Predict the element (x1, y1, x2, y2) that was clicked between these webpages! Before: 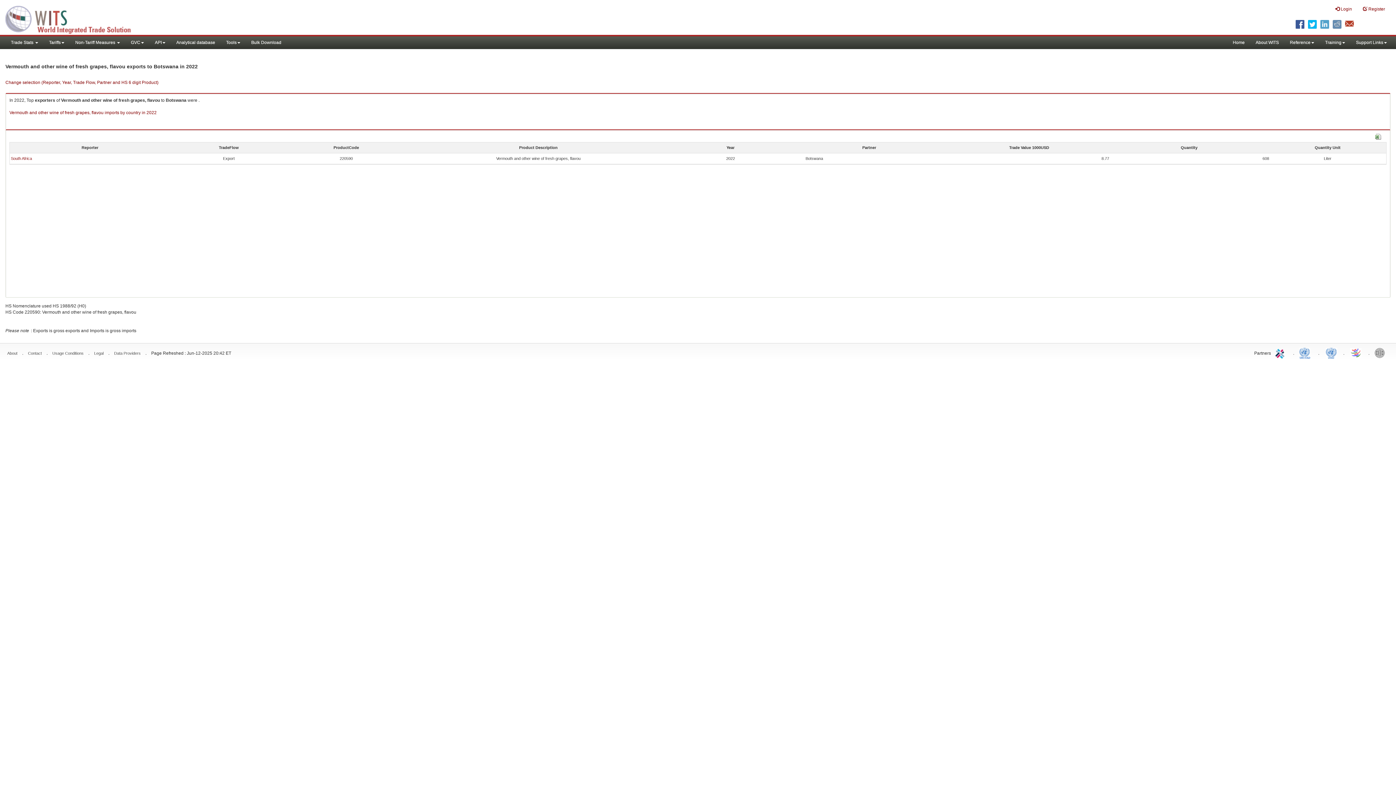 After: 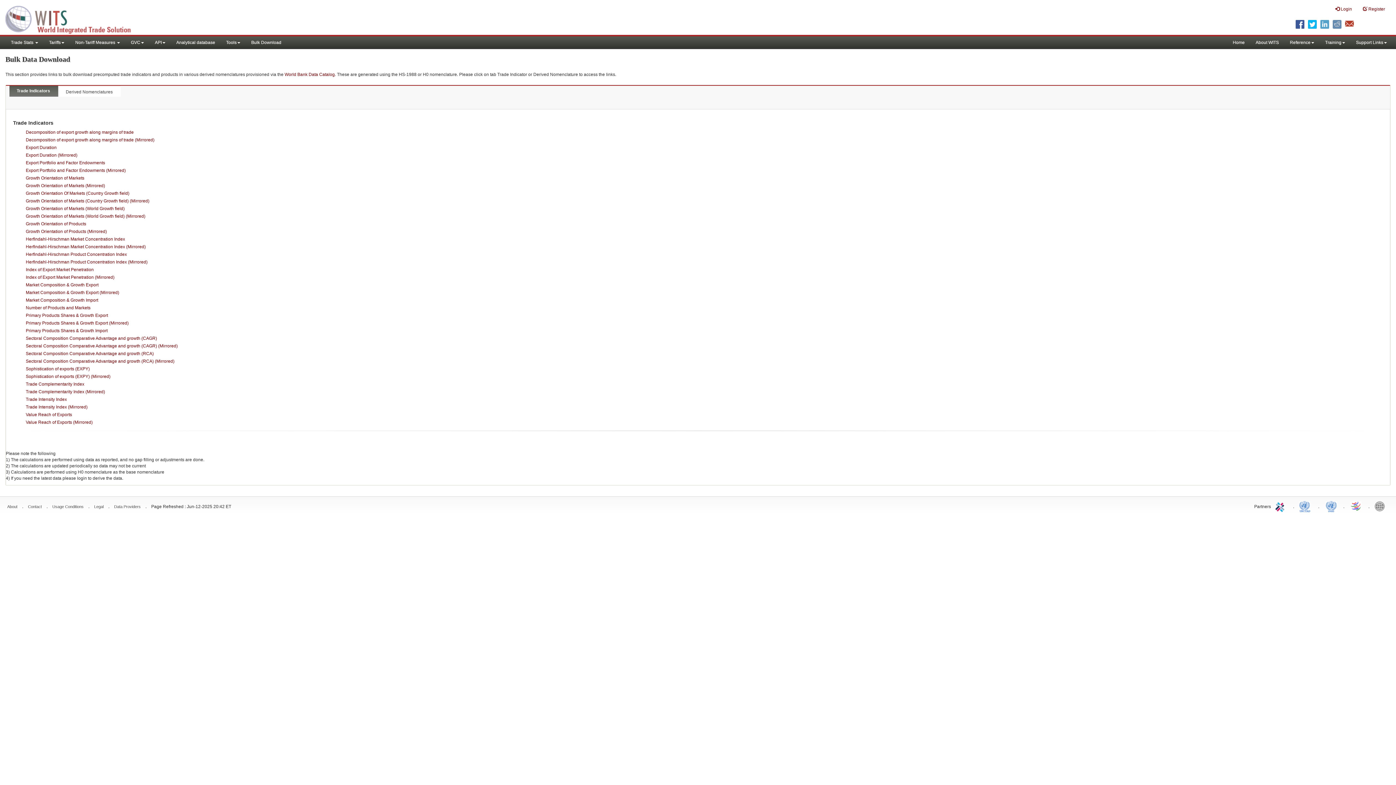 Action: label: Bulk Download bbox: (245, 36, 286, 49)